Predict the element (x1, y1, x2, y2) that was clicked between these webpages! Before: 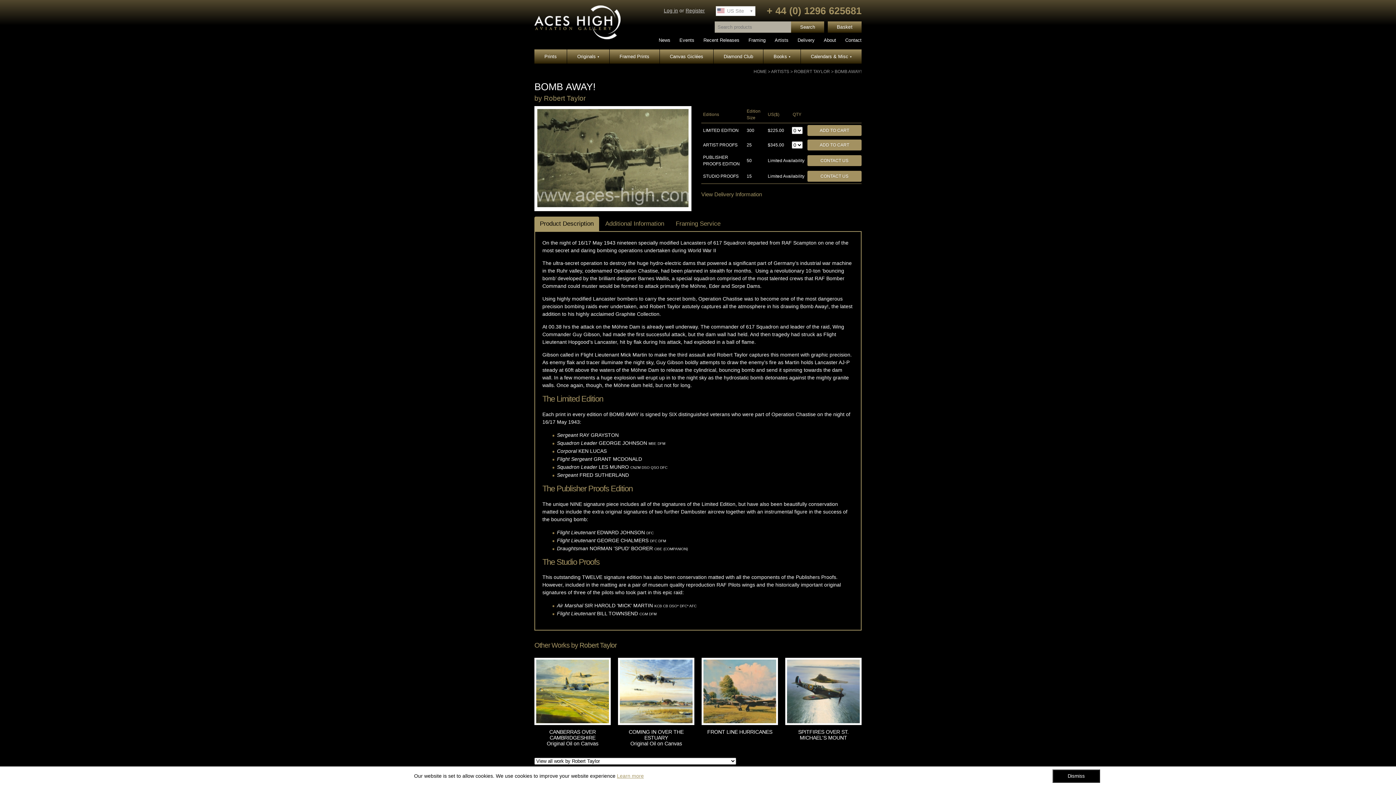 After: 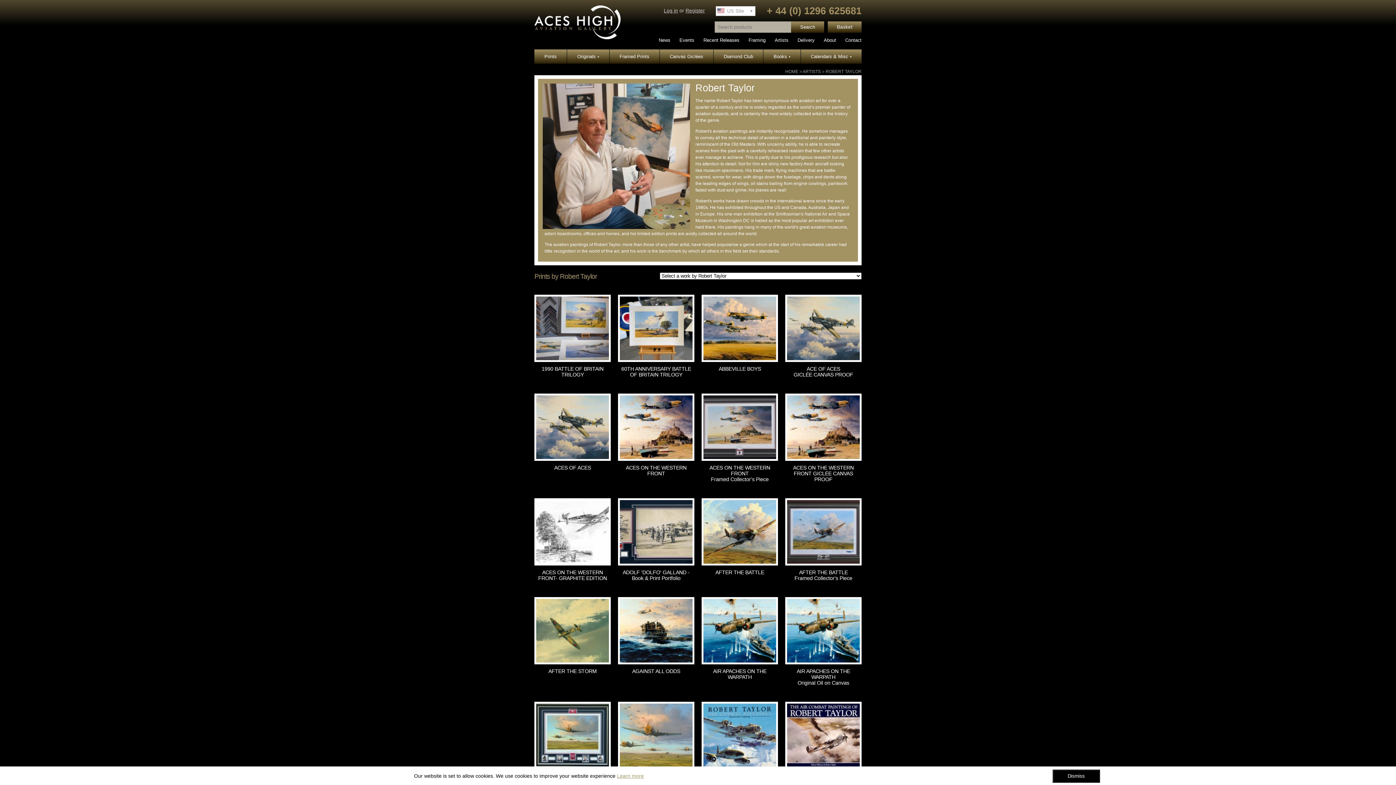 Action: bbox: (794, 69, 830, 74) label: ROBERT TAYLOR